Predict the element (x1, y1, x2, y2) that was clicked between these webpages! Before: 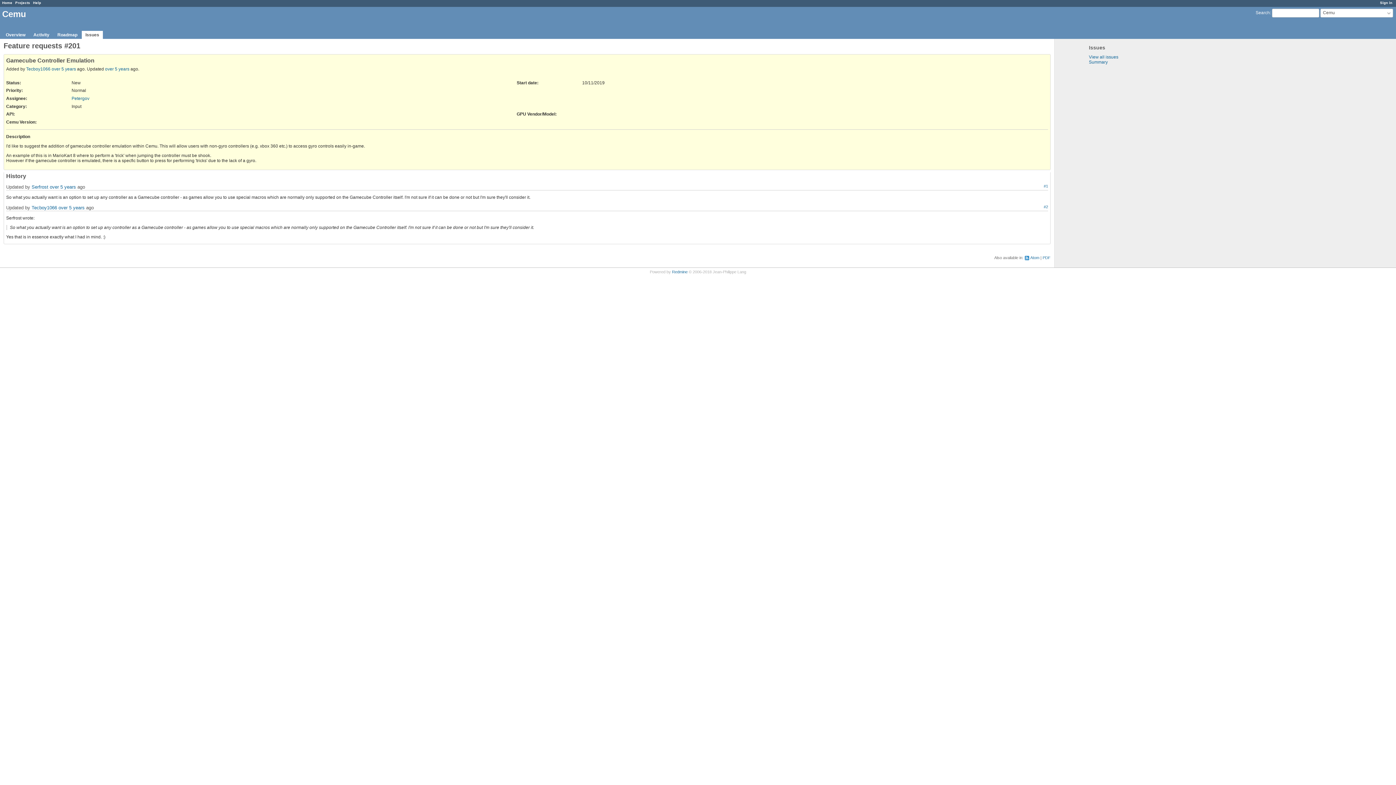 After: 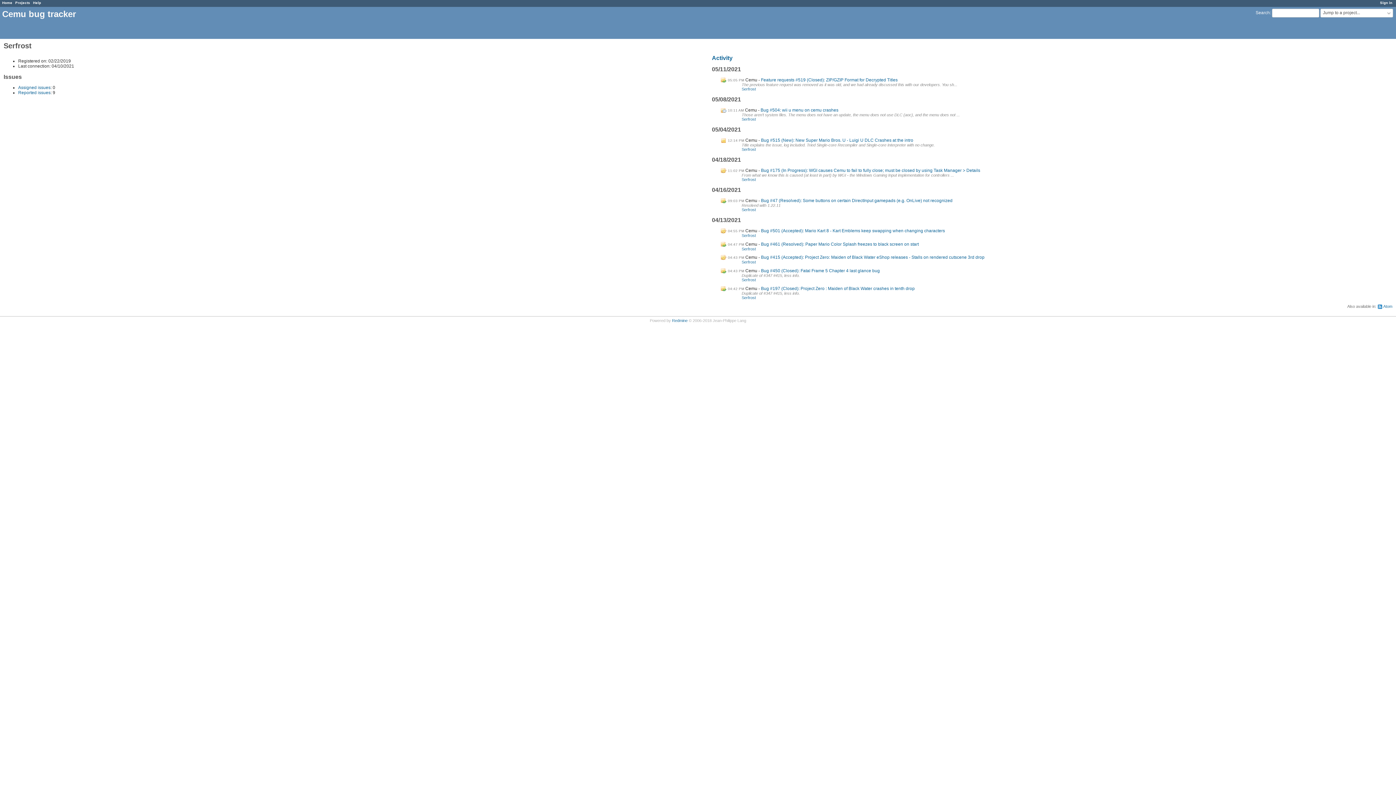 Action: bbox: (31, 184, 48, 189) label: Serfrost